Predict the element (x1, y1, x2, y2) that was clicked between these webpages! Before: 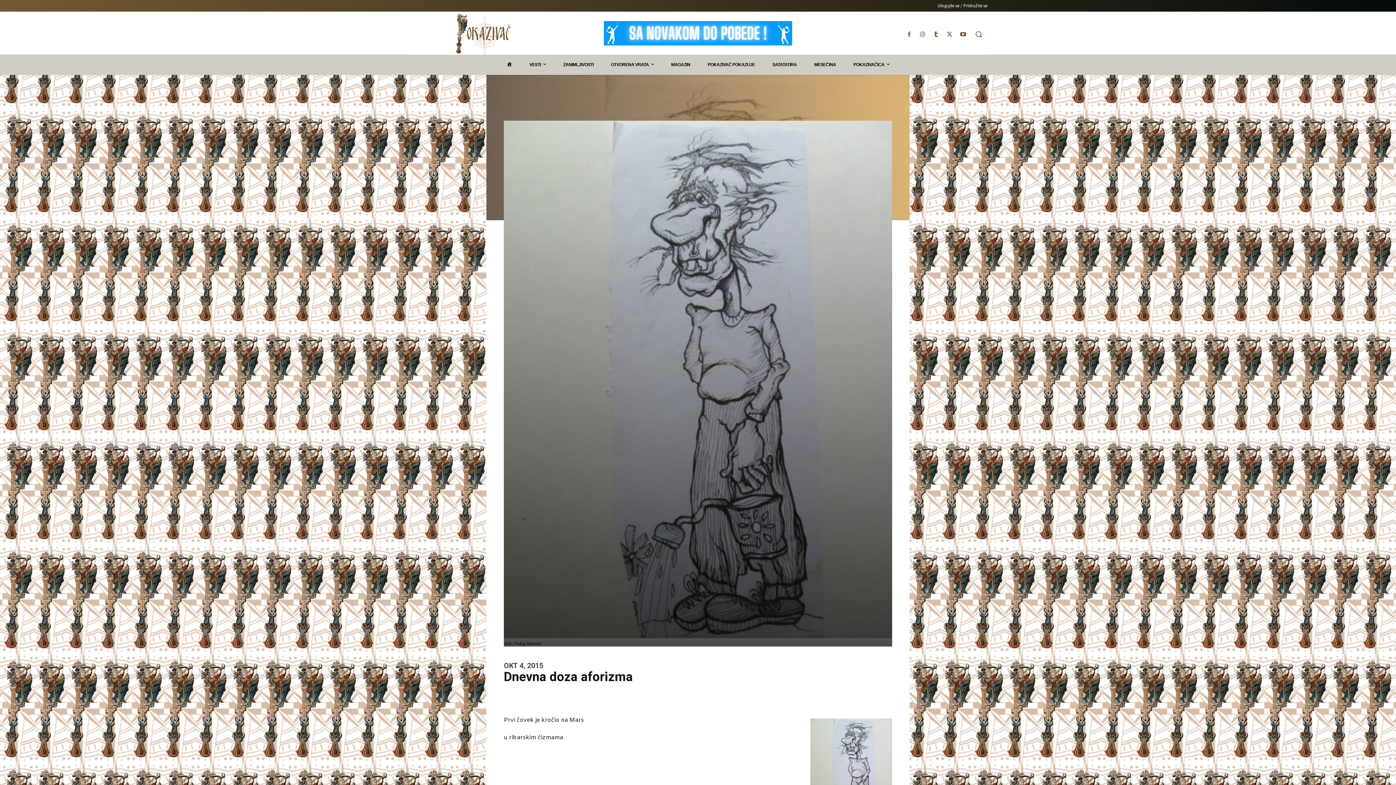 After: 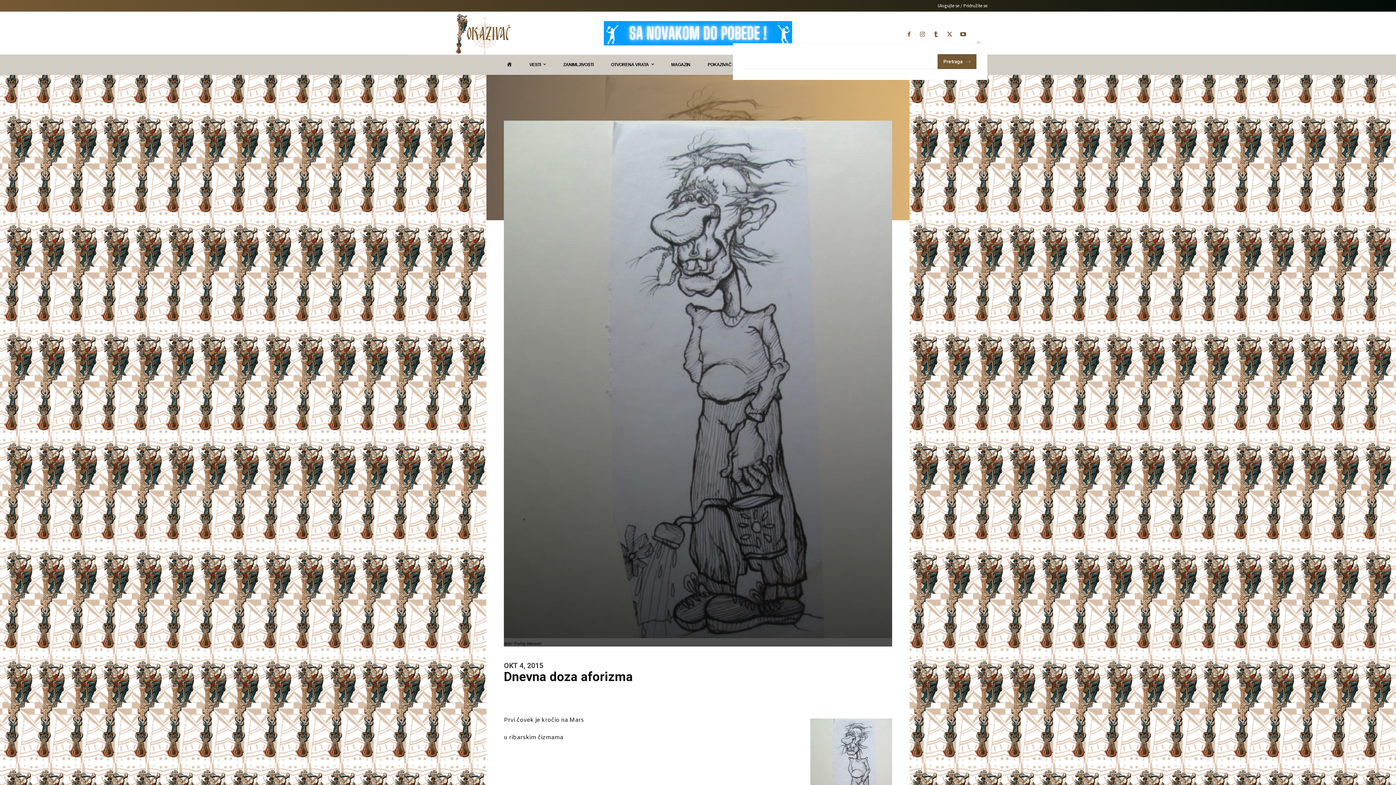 Action: label: Search bbox: (970, 25, 987, 42)